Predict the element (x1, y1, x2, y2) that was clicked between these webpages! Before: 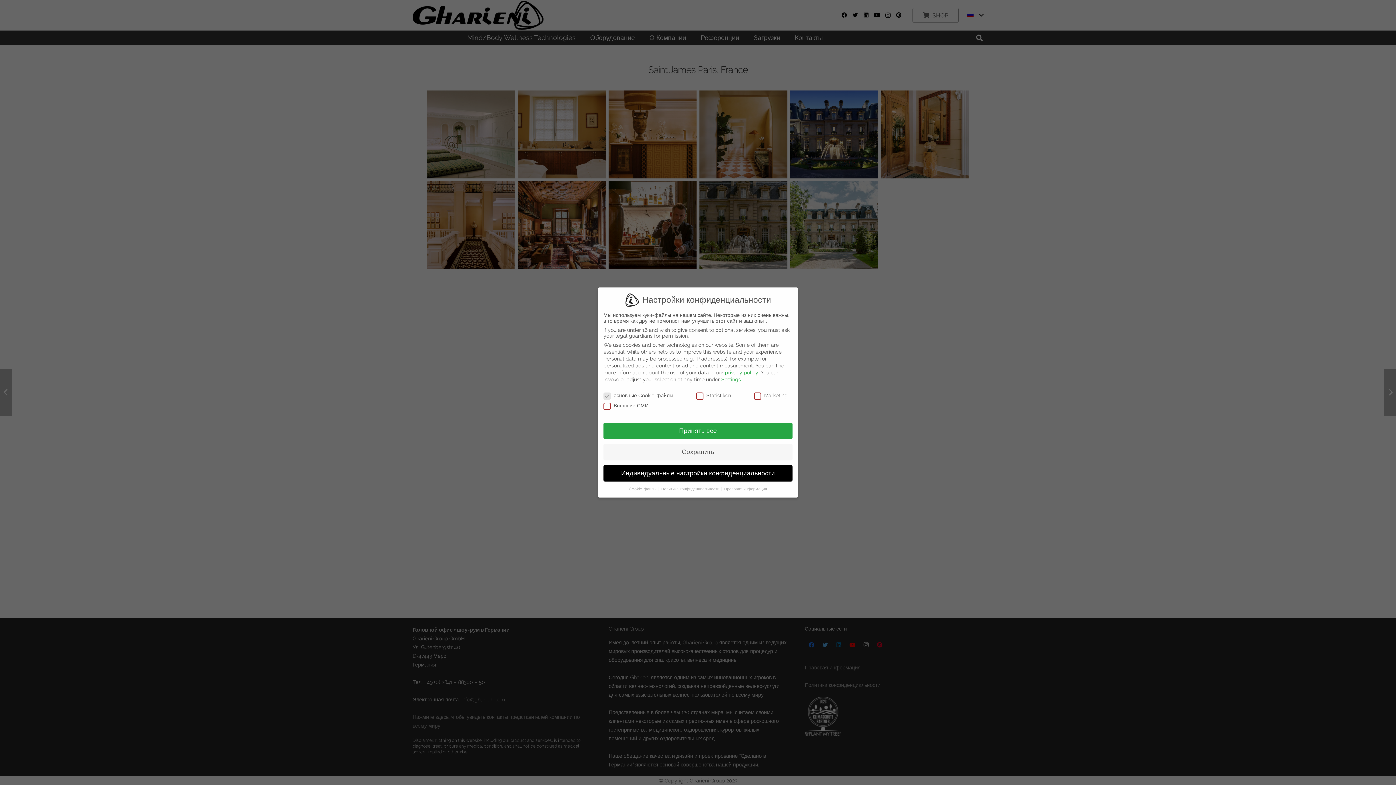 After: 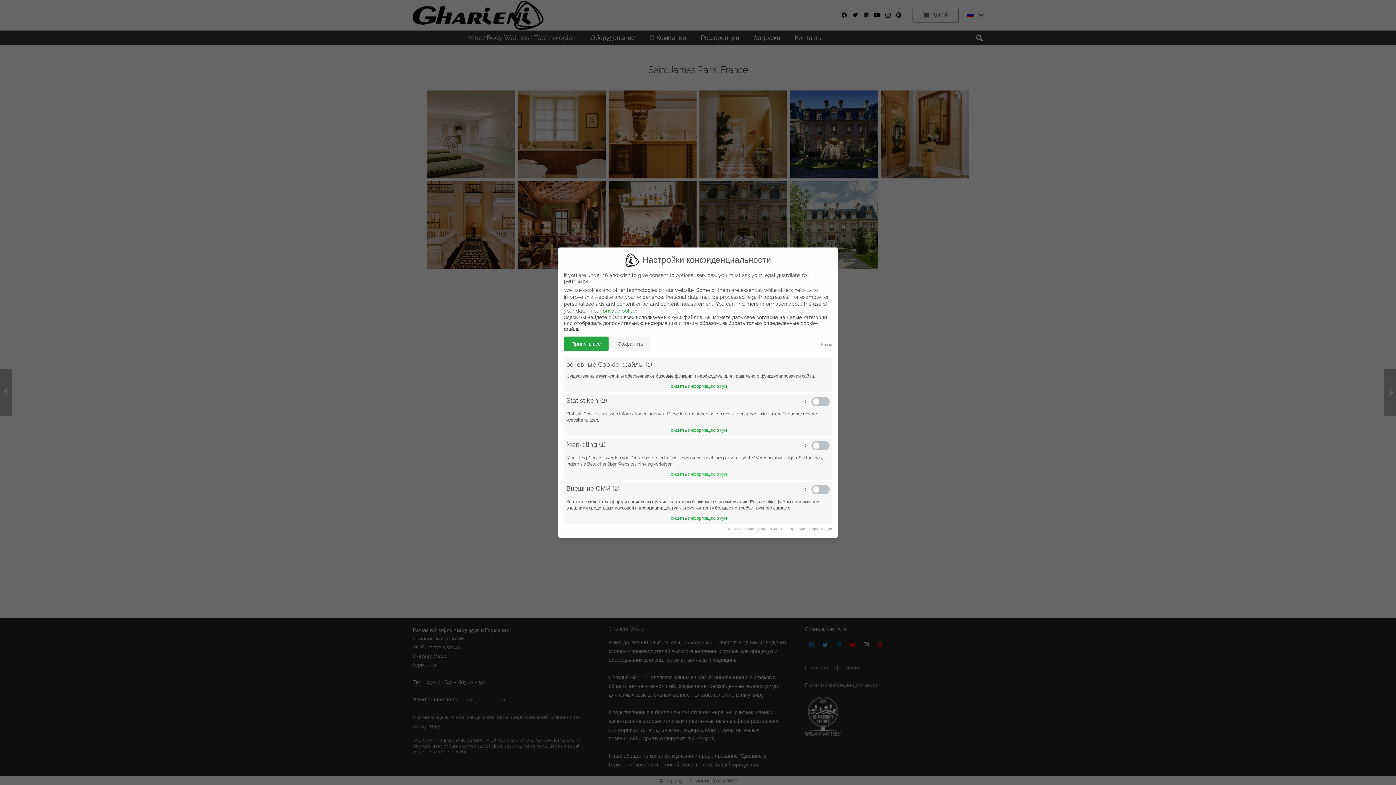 Action: bbox: (603, 465, 792, 481) label: Индивидуальные настройки конфиденциальности